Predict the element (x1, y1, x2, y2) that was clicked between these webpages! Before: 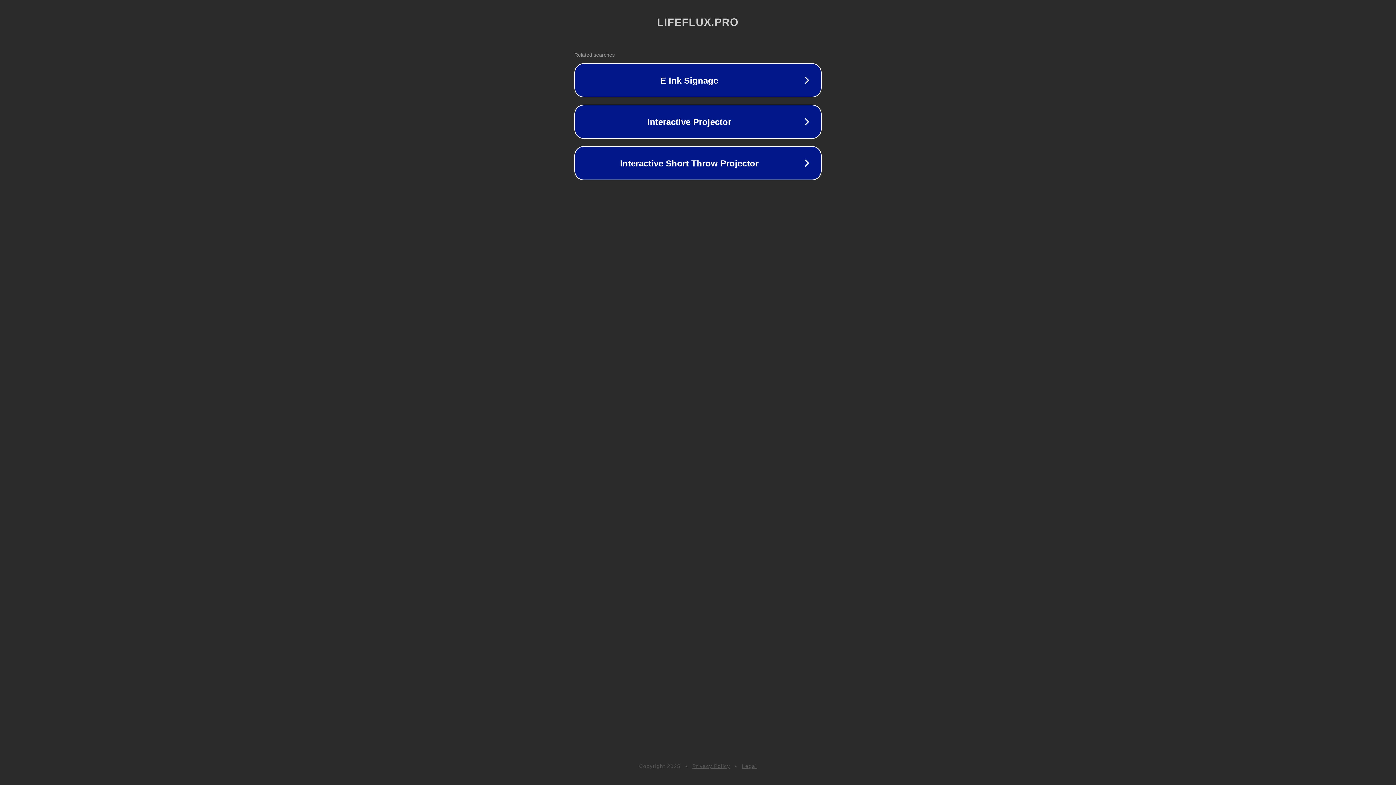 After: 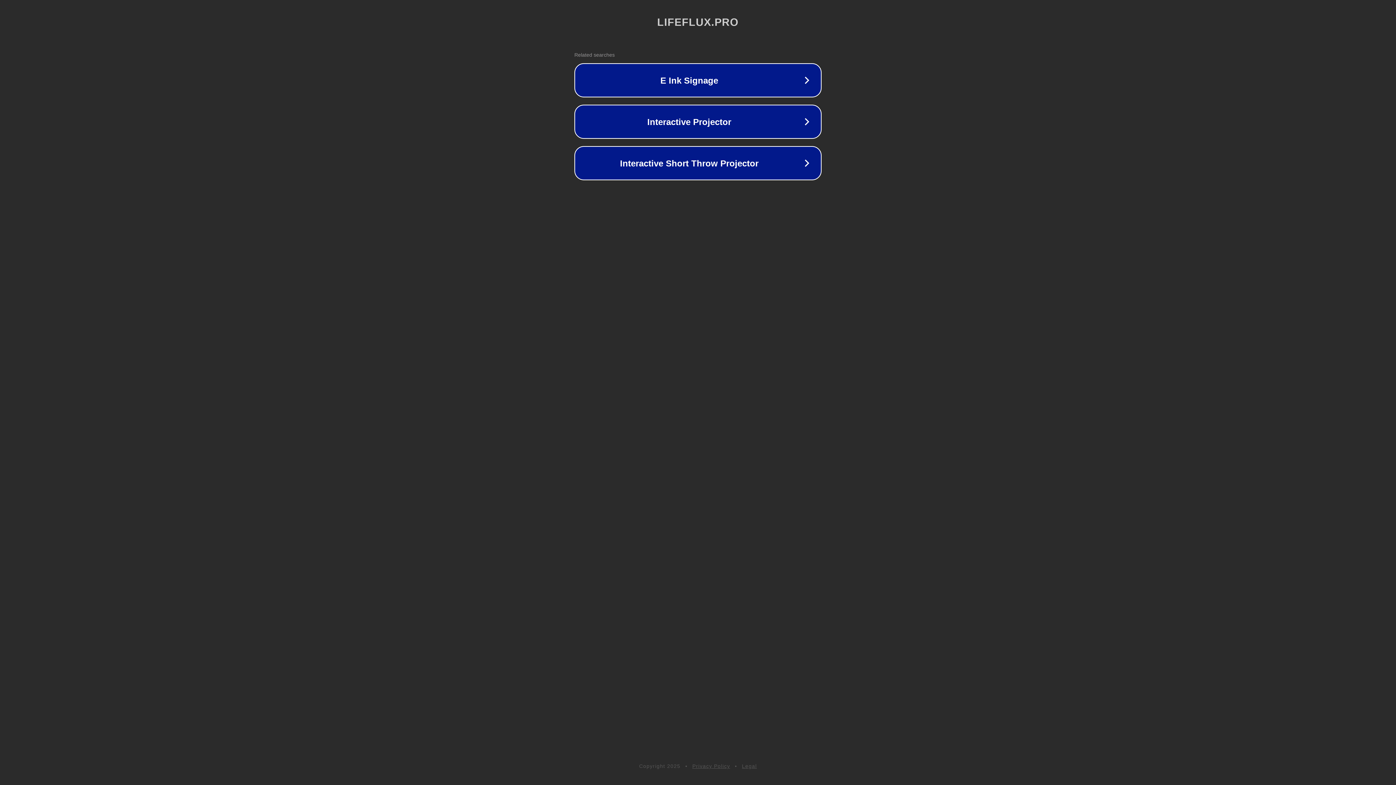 Action: label: Privacy Policy bbox: (692, 763, 730, 769)